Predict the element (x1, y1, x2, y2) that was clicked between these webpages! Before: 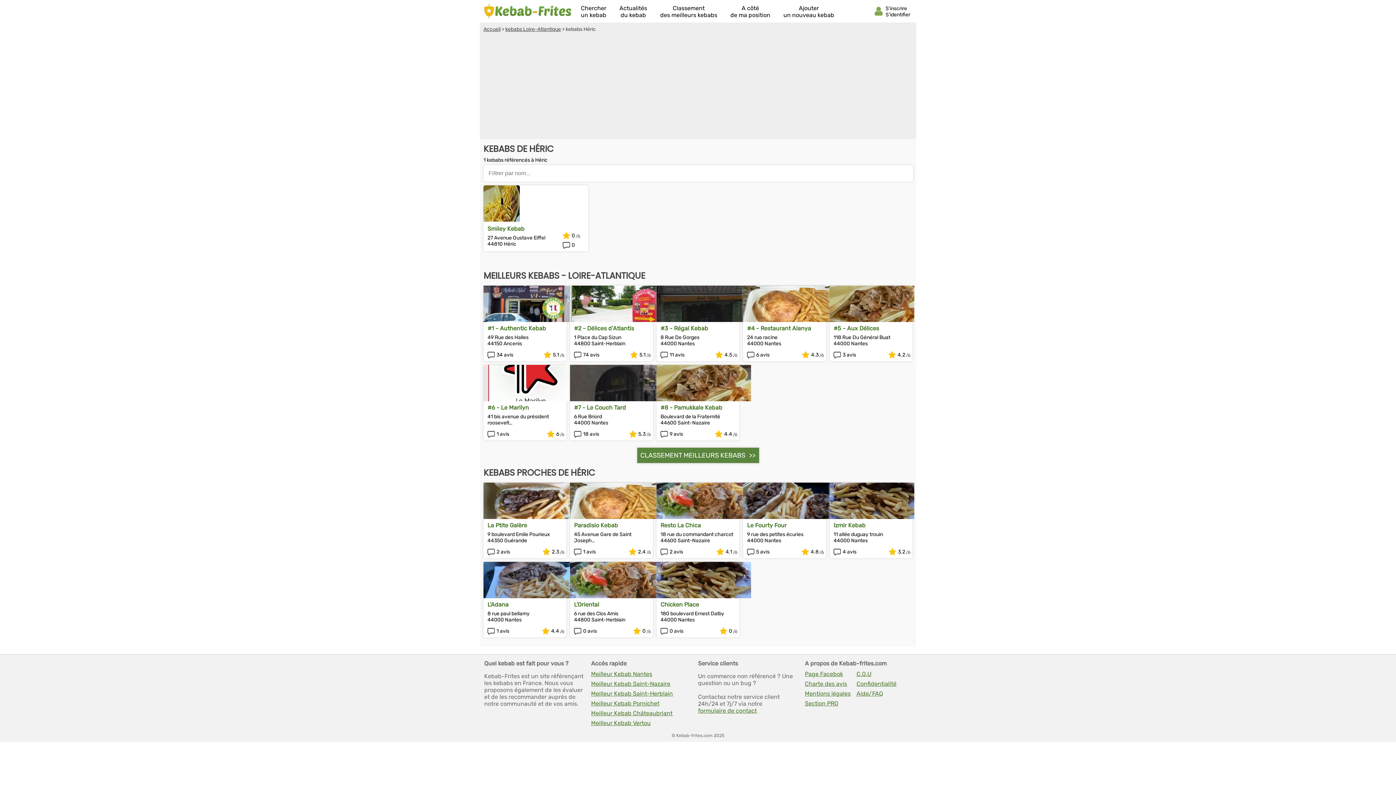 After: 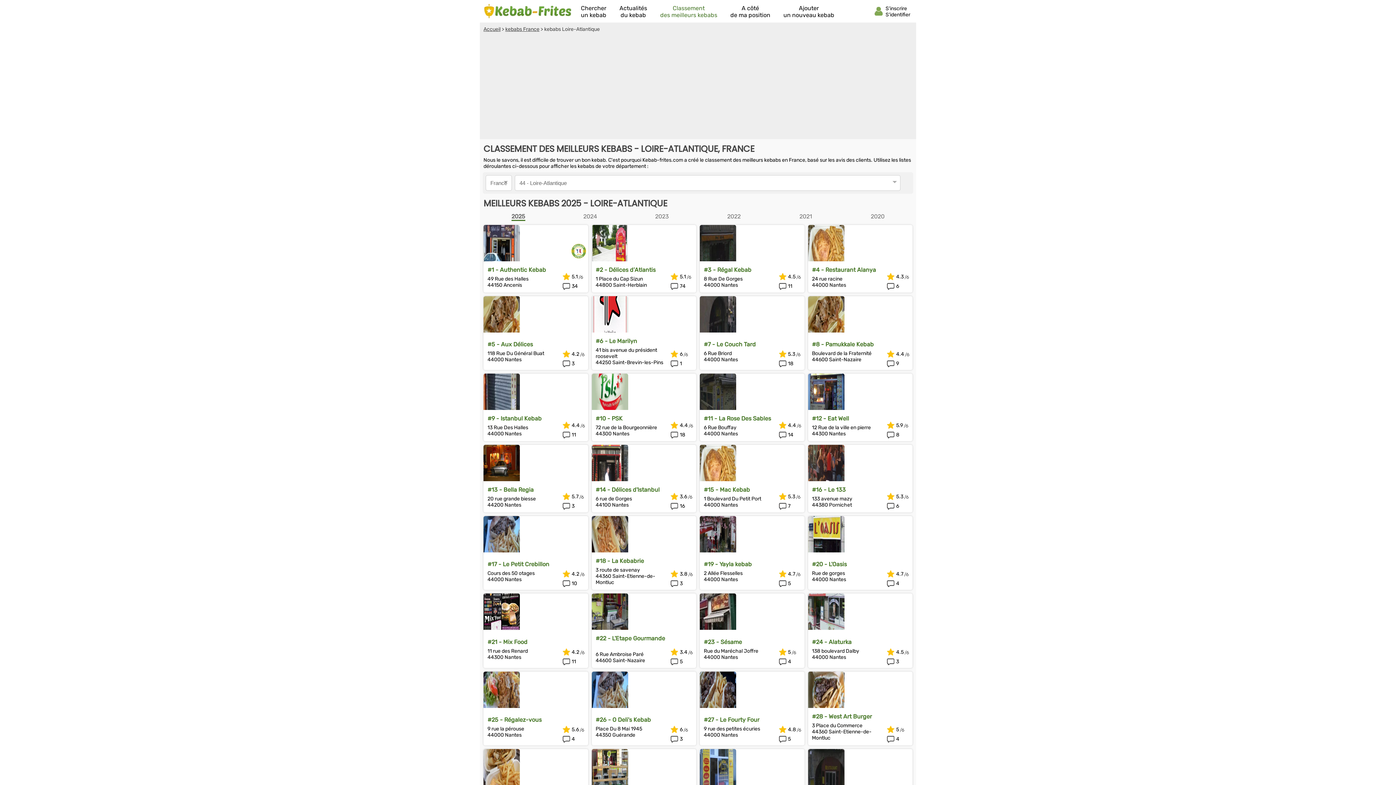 Action: label: CLASSEMENT MEILLEURS KEBABS bbox: (636, 447, 759, 463)